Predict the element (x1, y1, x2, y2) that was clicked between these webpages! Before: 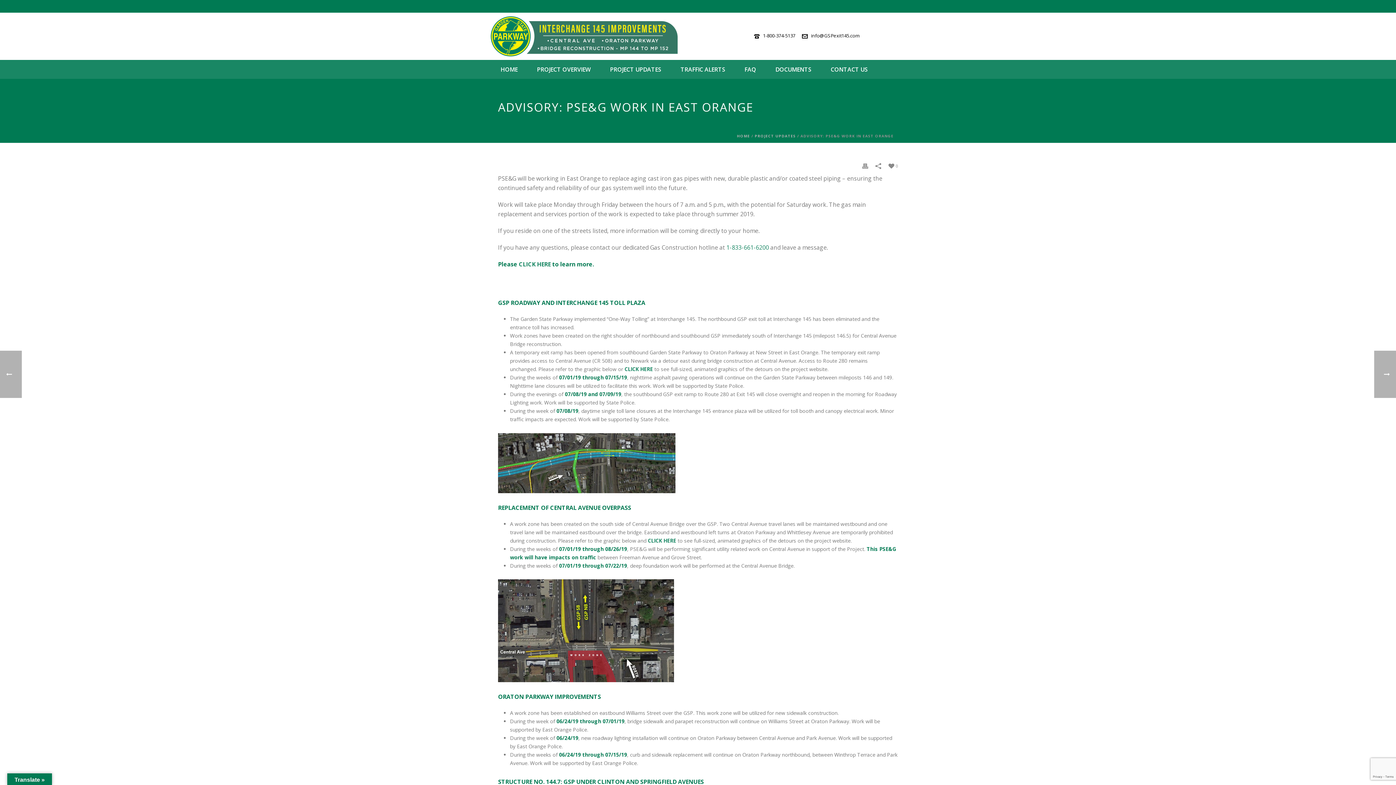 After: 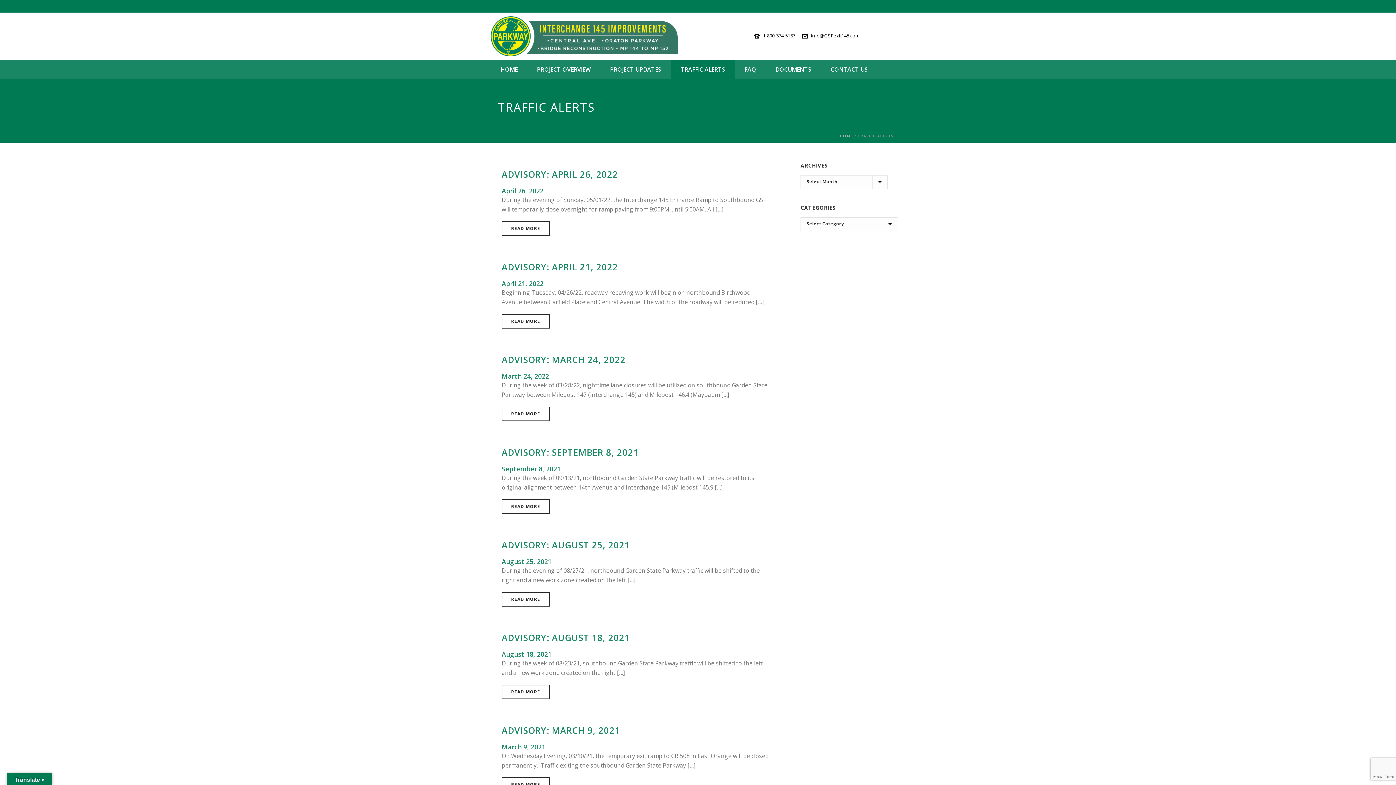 Action: label: TRAFFIC ALERTS bbox: (671, 60, 734, 78)